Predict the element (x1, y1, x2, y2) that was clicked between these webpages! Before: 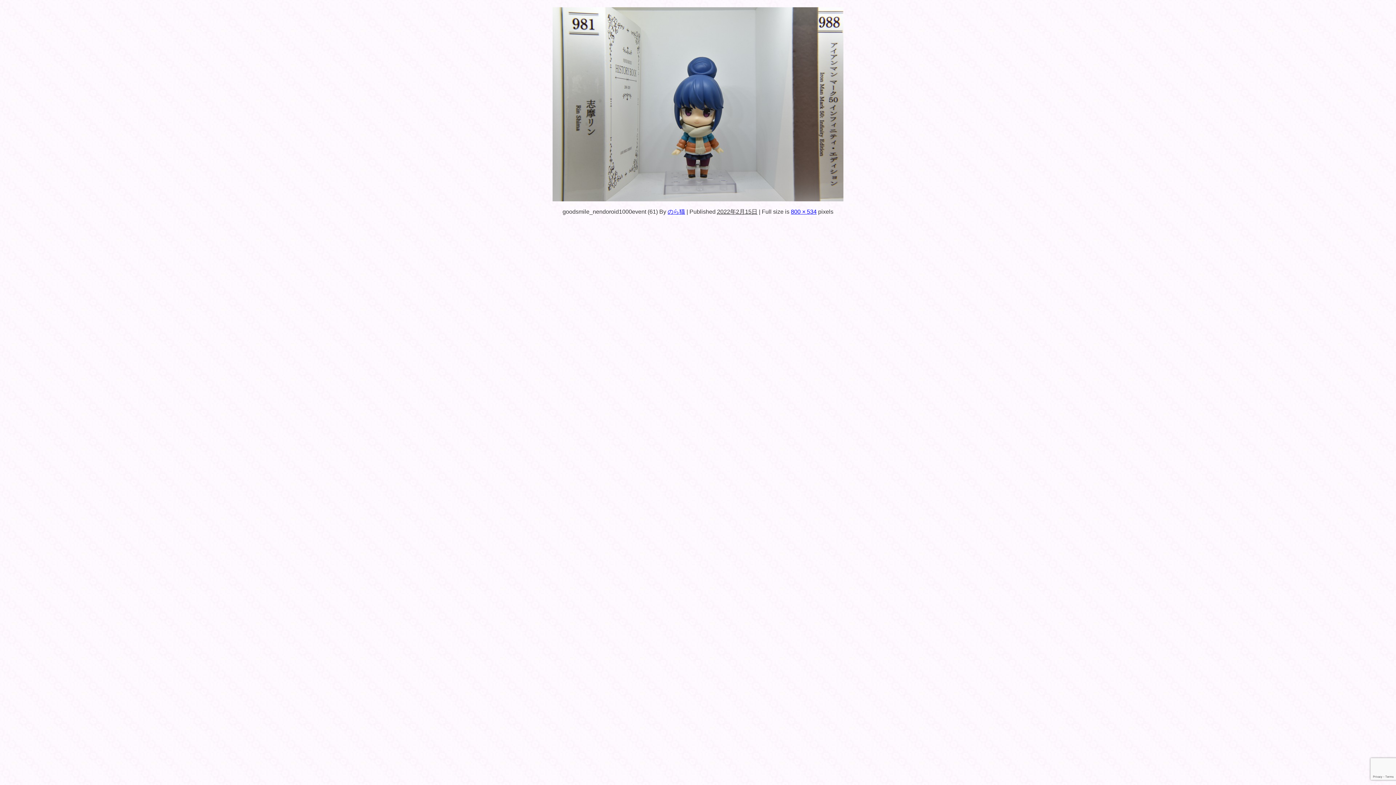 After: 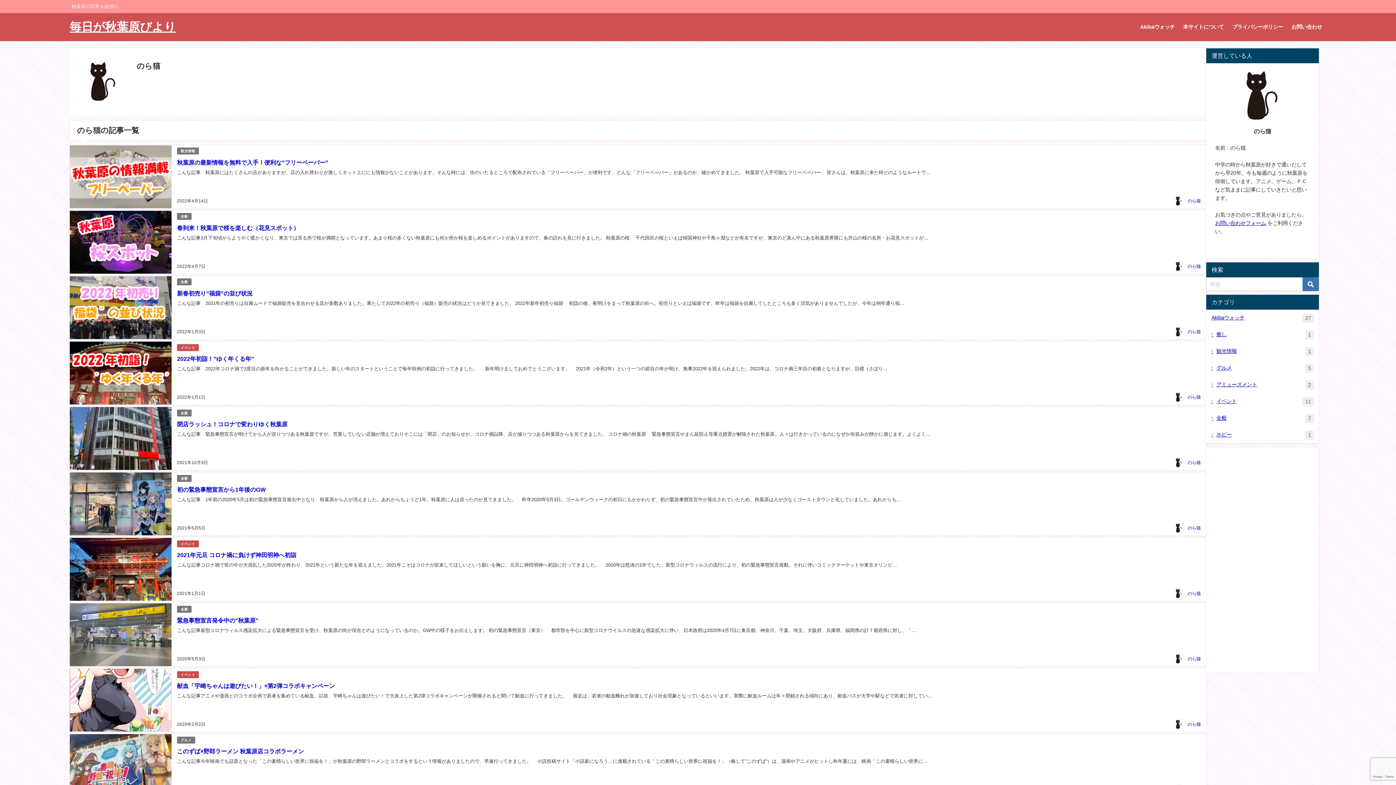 Action: bbox: (667, 208, 685, 214) label: のら猫